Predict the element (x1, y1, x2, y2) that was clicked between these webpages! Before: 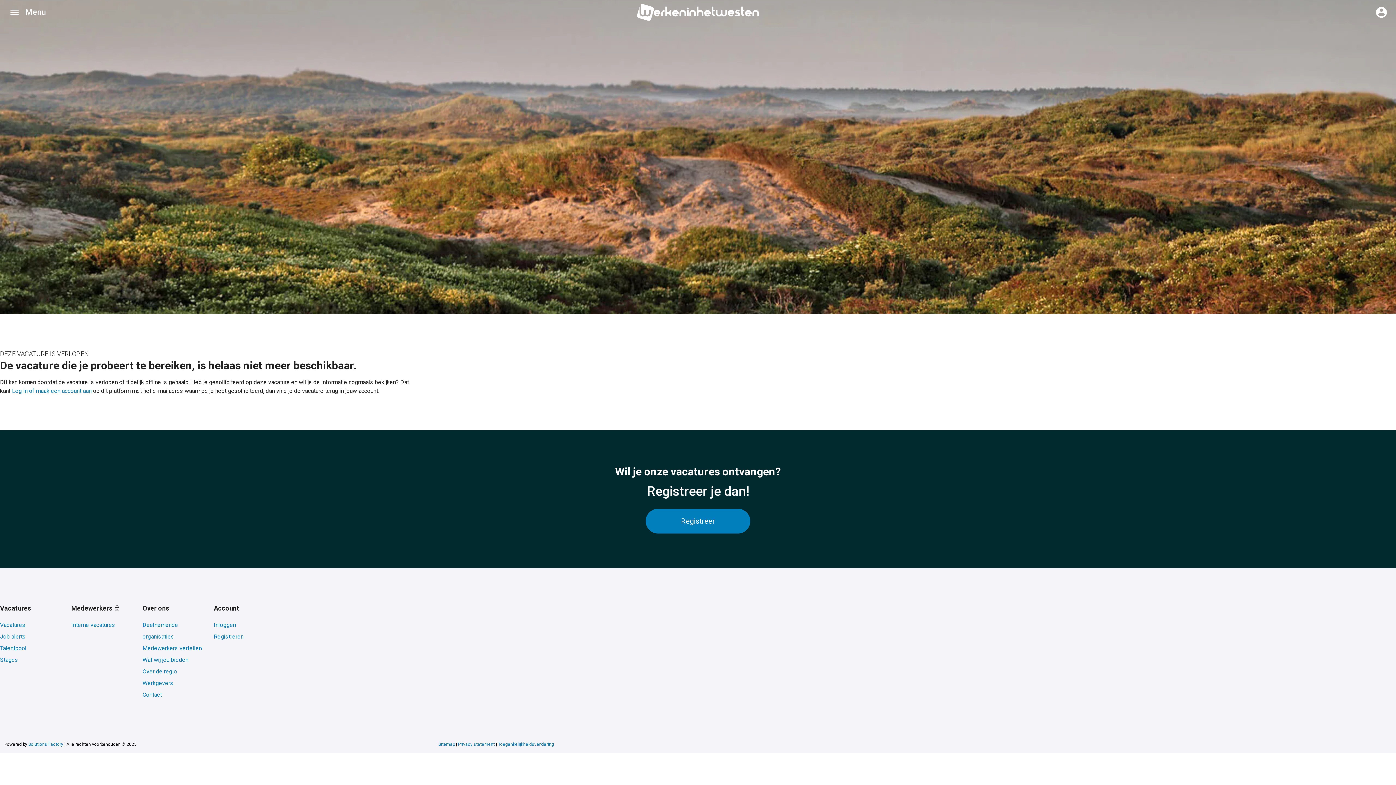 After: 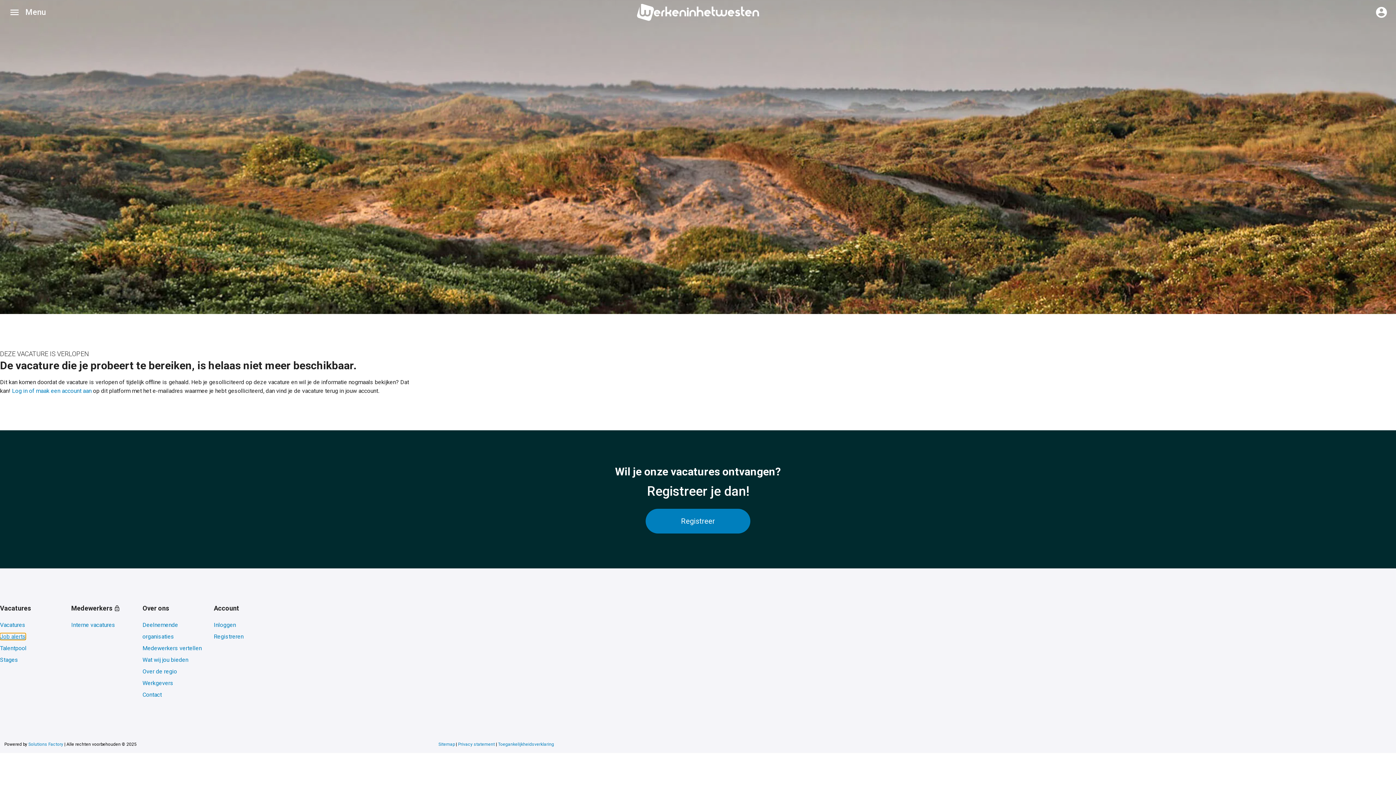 Action: label: Job alerts bbox: (0, 633, 25, 640)